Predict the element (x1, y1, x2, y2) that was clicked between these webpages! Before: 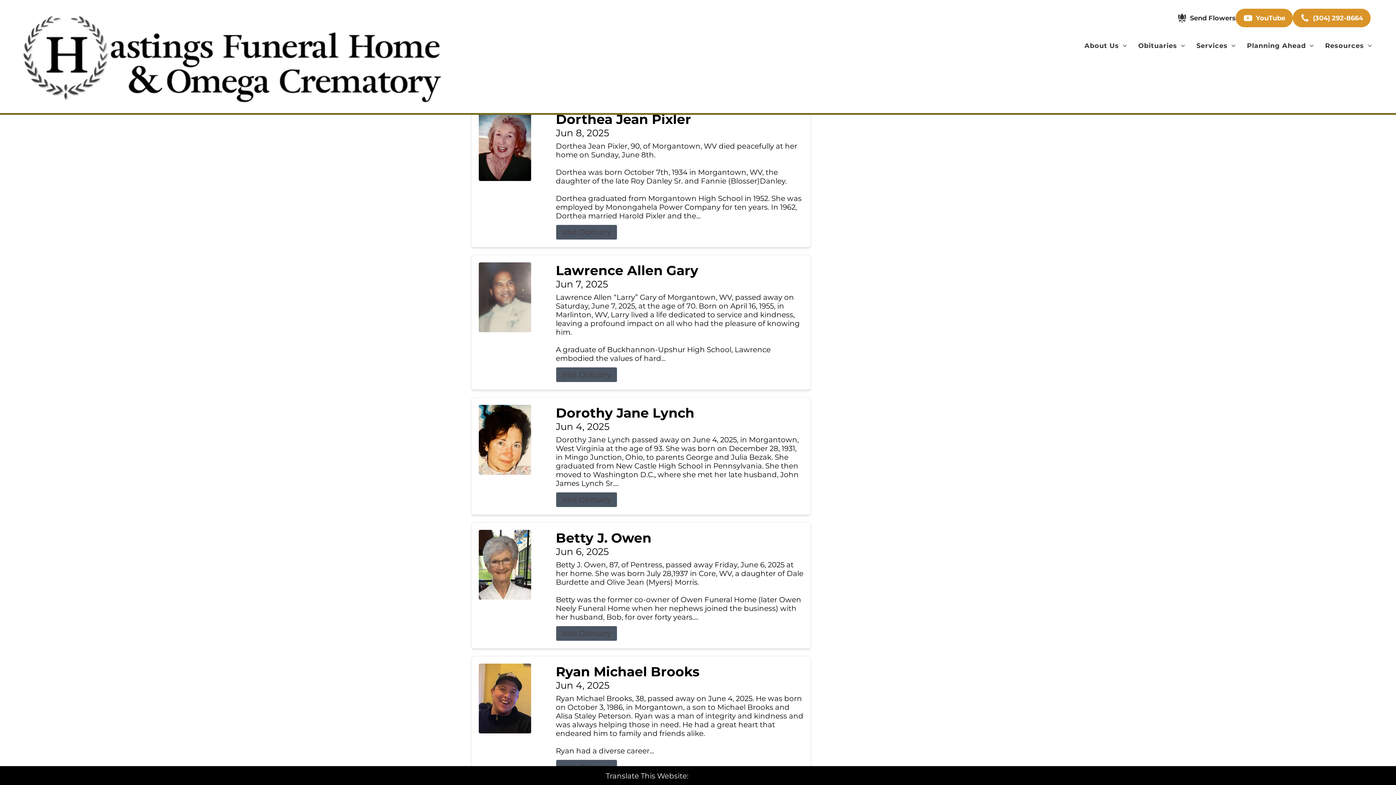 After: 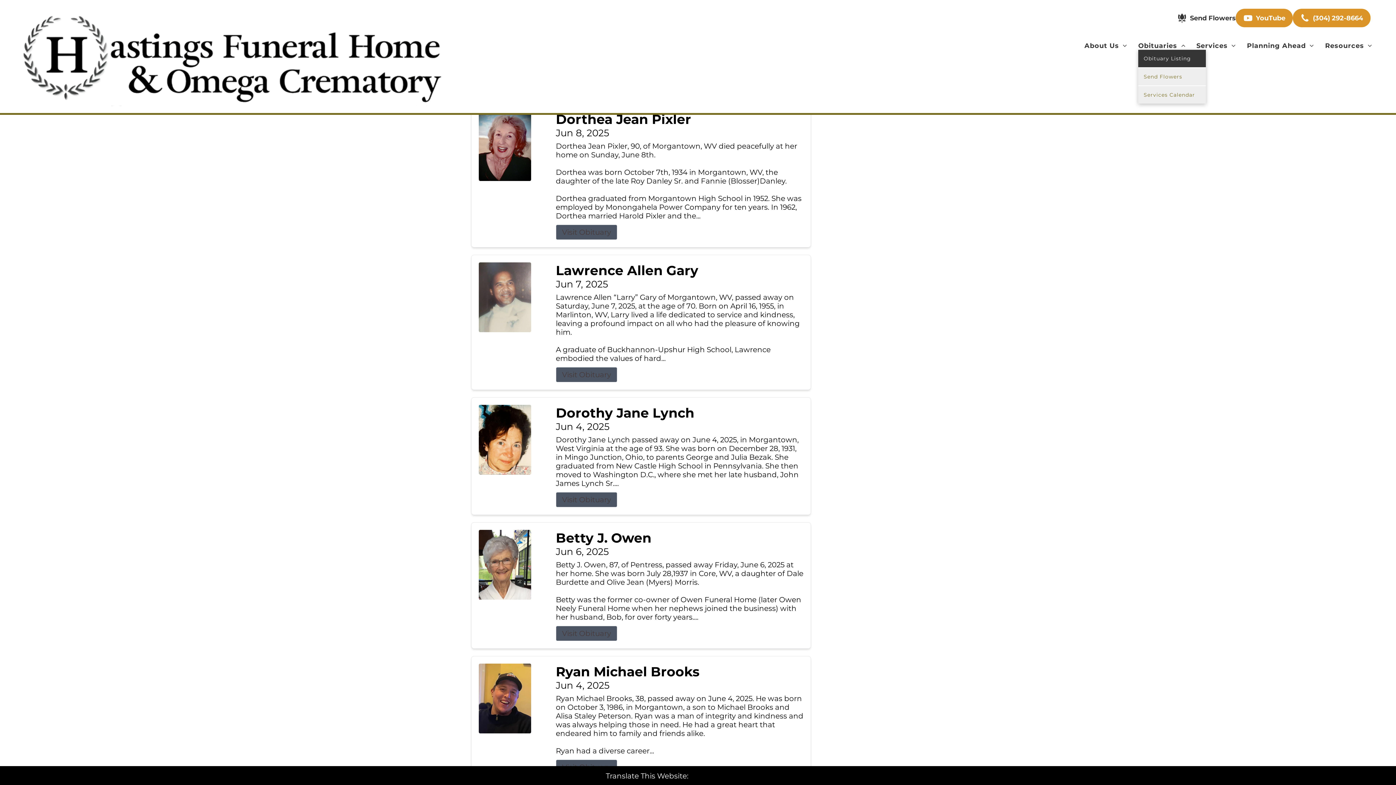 Action: bbox: (1133, 41, 1191, 49) label: Obituaries